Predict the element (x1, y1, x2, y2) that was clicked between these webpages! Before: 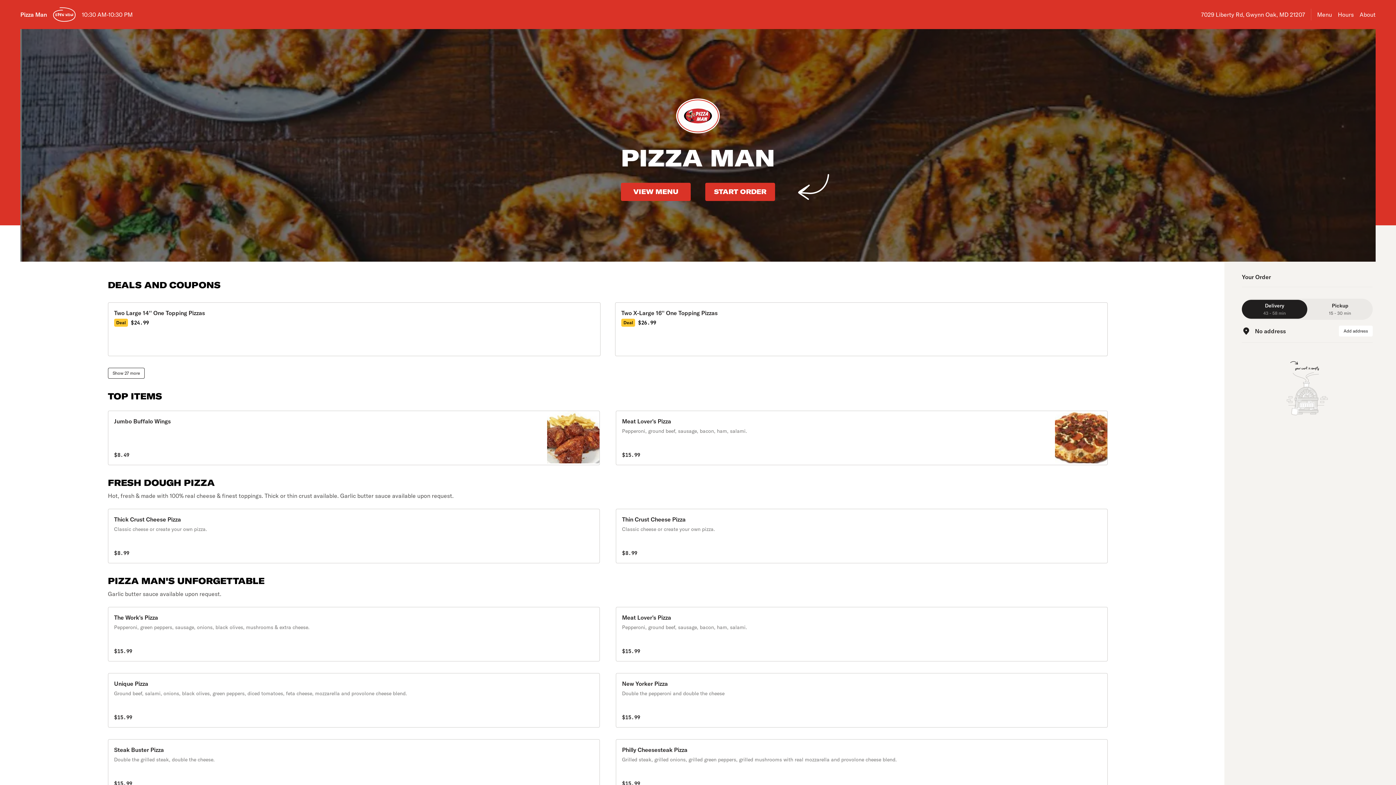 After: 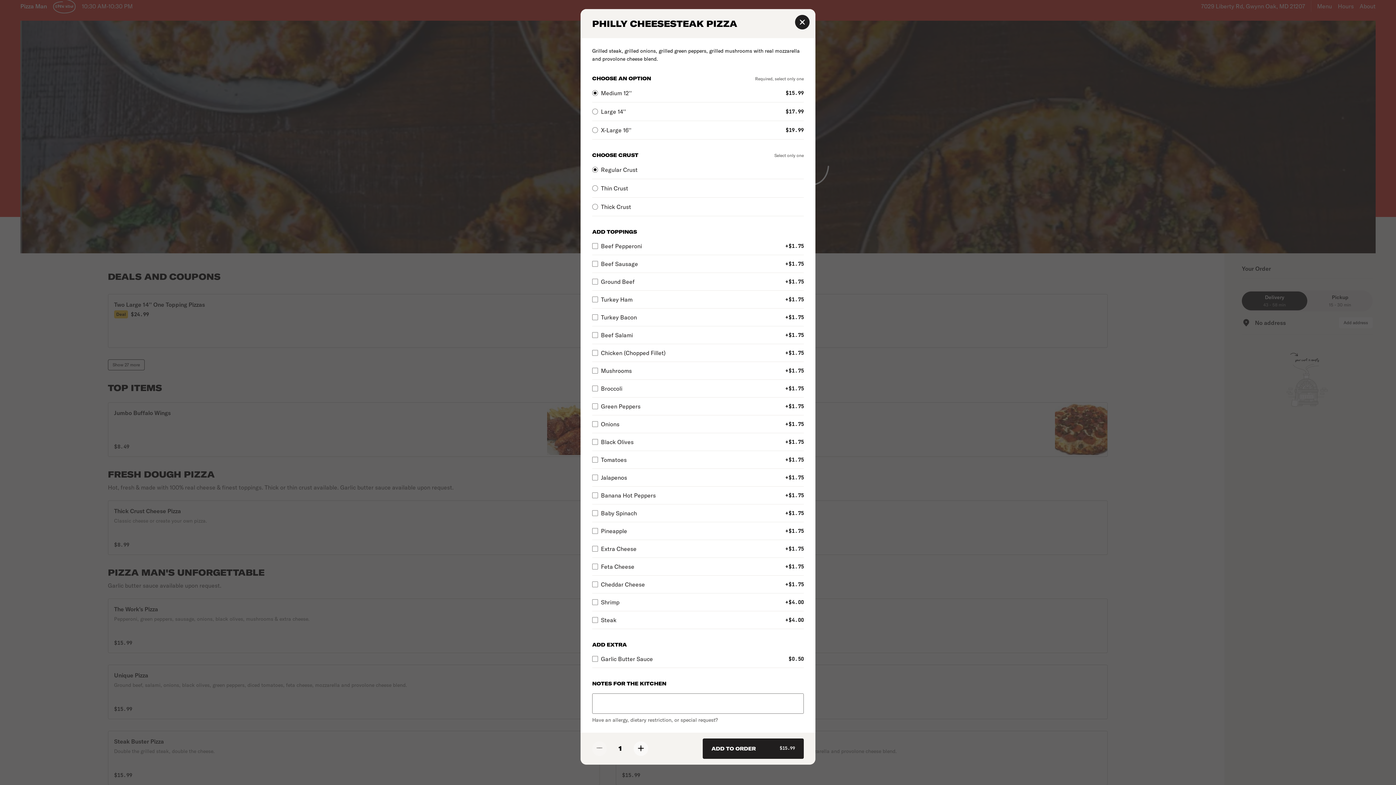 Action: label: Philly Cheesesteak Pizza

Grilled steak, grilled onions, grilled green peppers, grilled mushrooms with real mozzarella and provolone cheese blend.

$15.99 bbox: (616, 739, 1108, 794)